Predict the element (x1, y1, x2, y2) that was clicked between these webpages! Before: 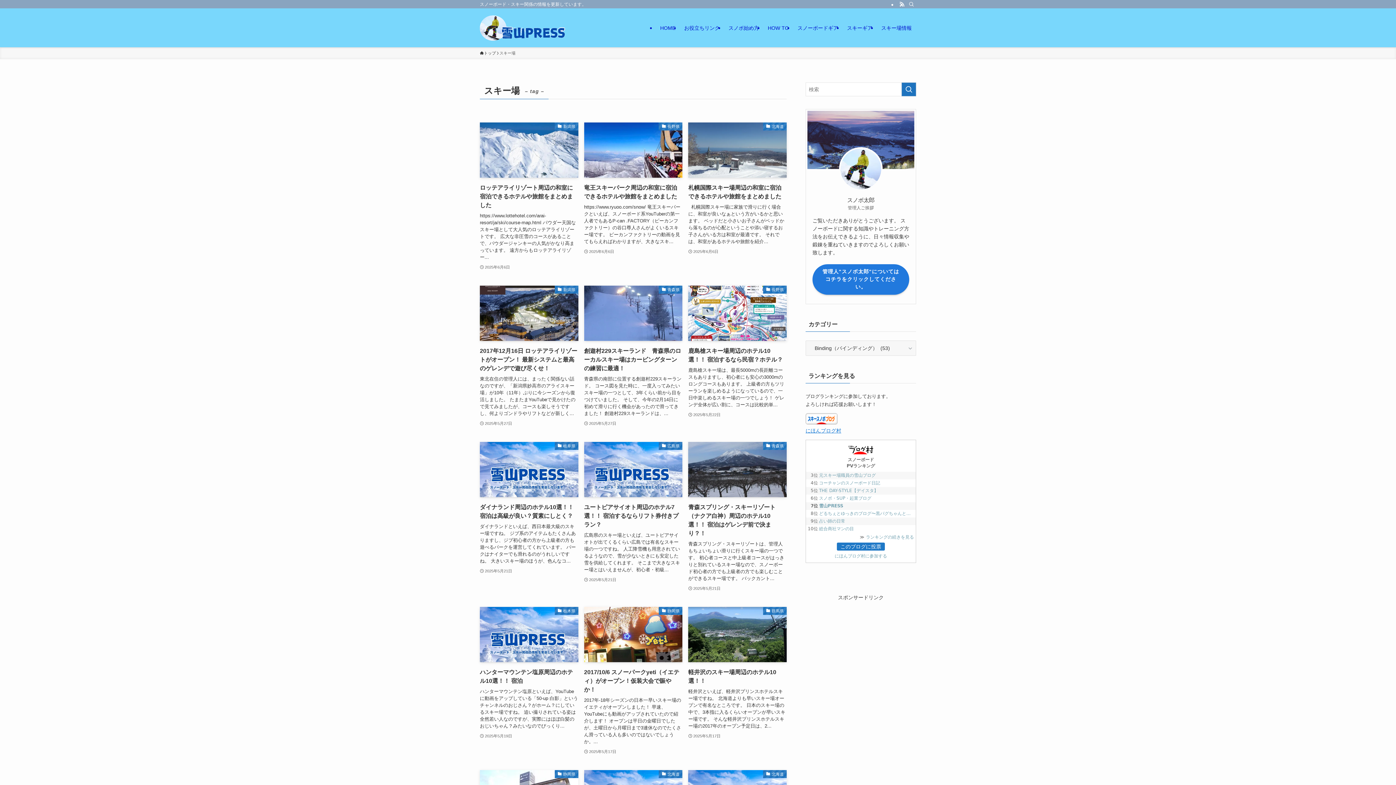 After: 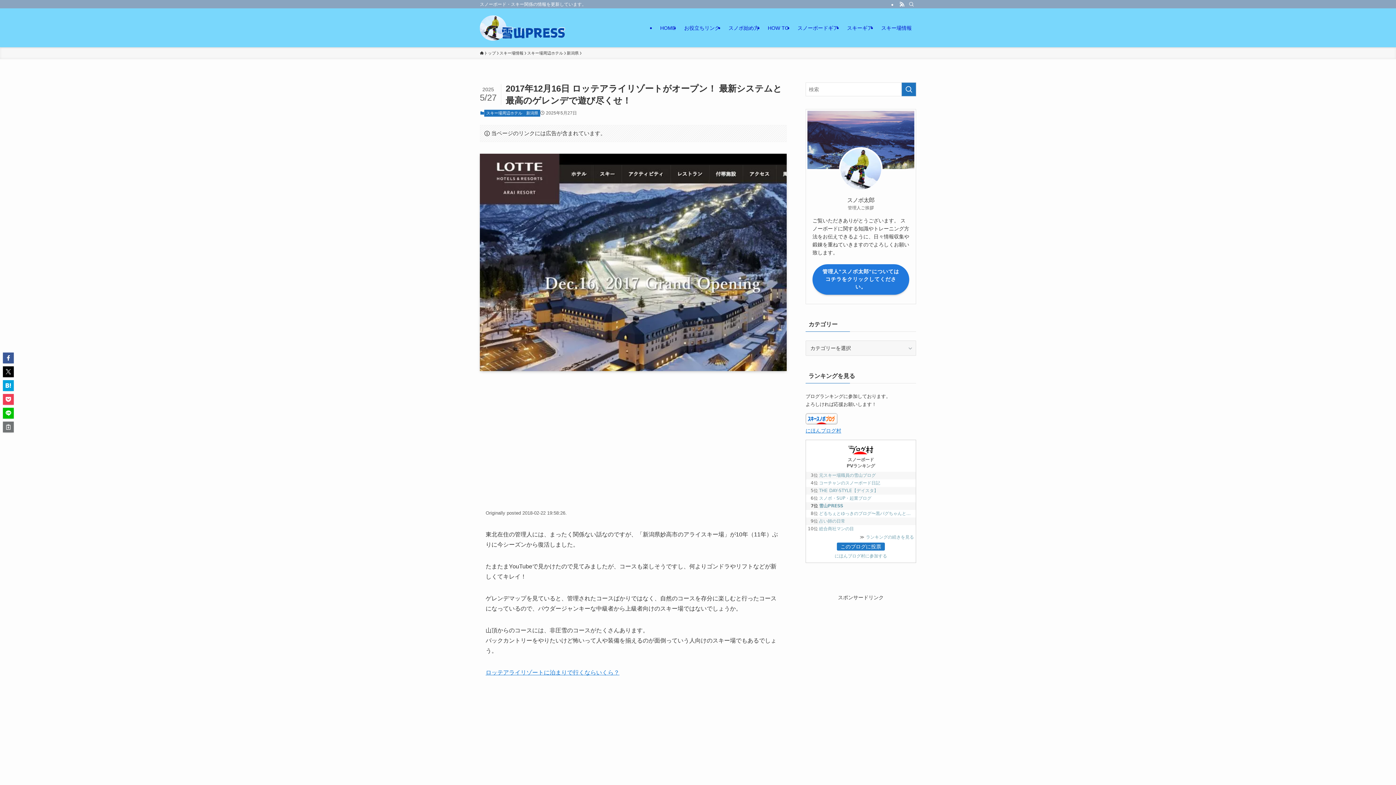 Action: bbox: (480, 285, 578, 427) label: 新潟県
2017年12月16日 ロッテアライリゾートがオープン！ 最新システムと最高のゲレンデで遊び尽くせ！
東北在住の管理人には、まったく関係ない話なのですが、「新潟県妙高市のアライスキー場」が10年（11年）ぶりに今シーズンから復活しました。 たまたまYouTubeで見かけたので見てみましたが、コースも楽しそうですし、何よりゴンドラやリフトなどが新しく...
2025年5月27日